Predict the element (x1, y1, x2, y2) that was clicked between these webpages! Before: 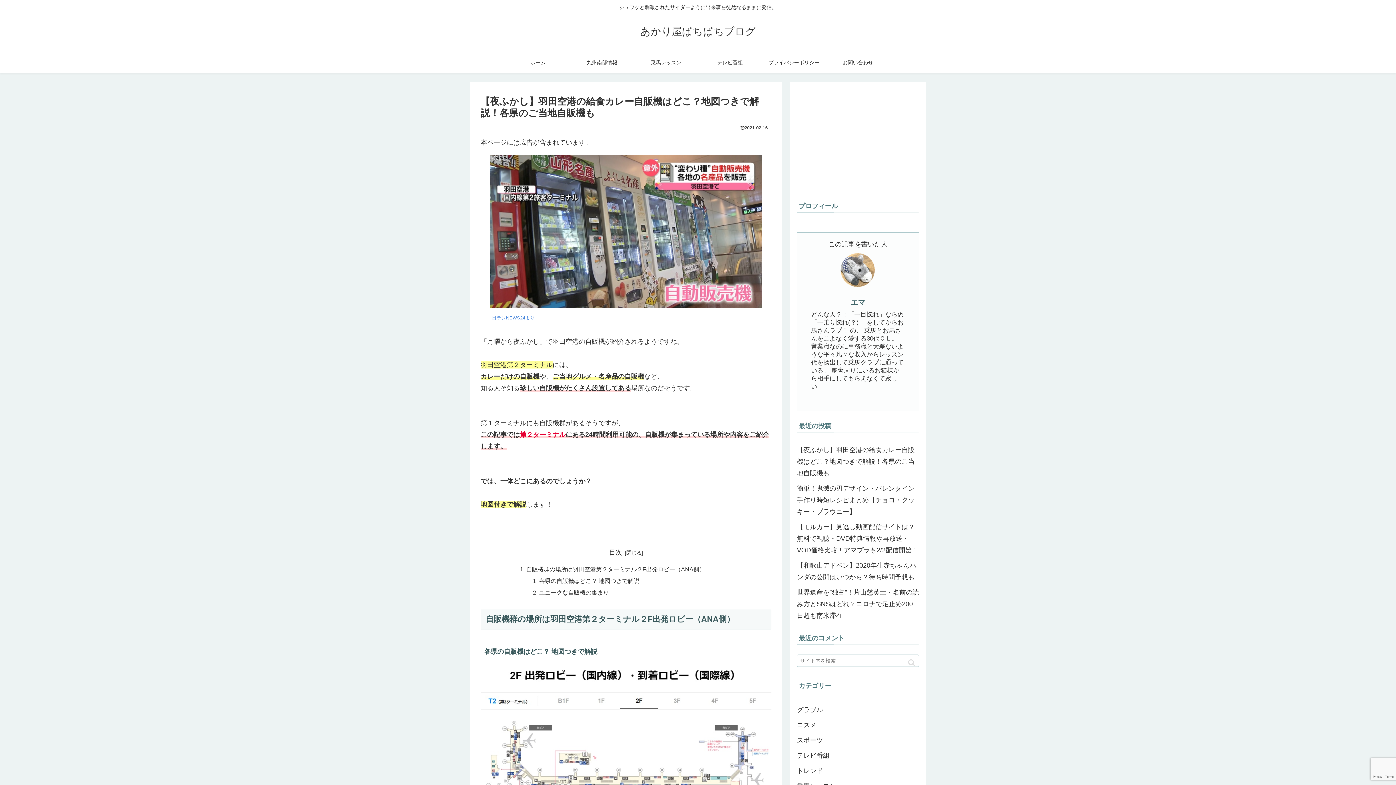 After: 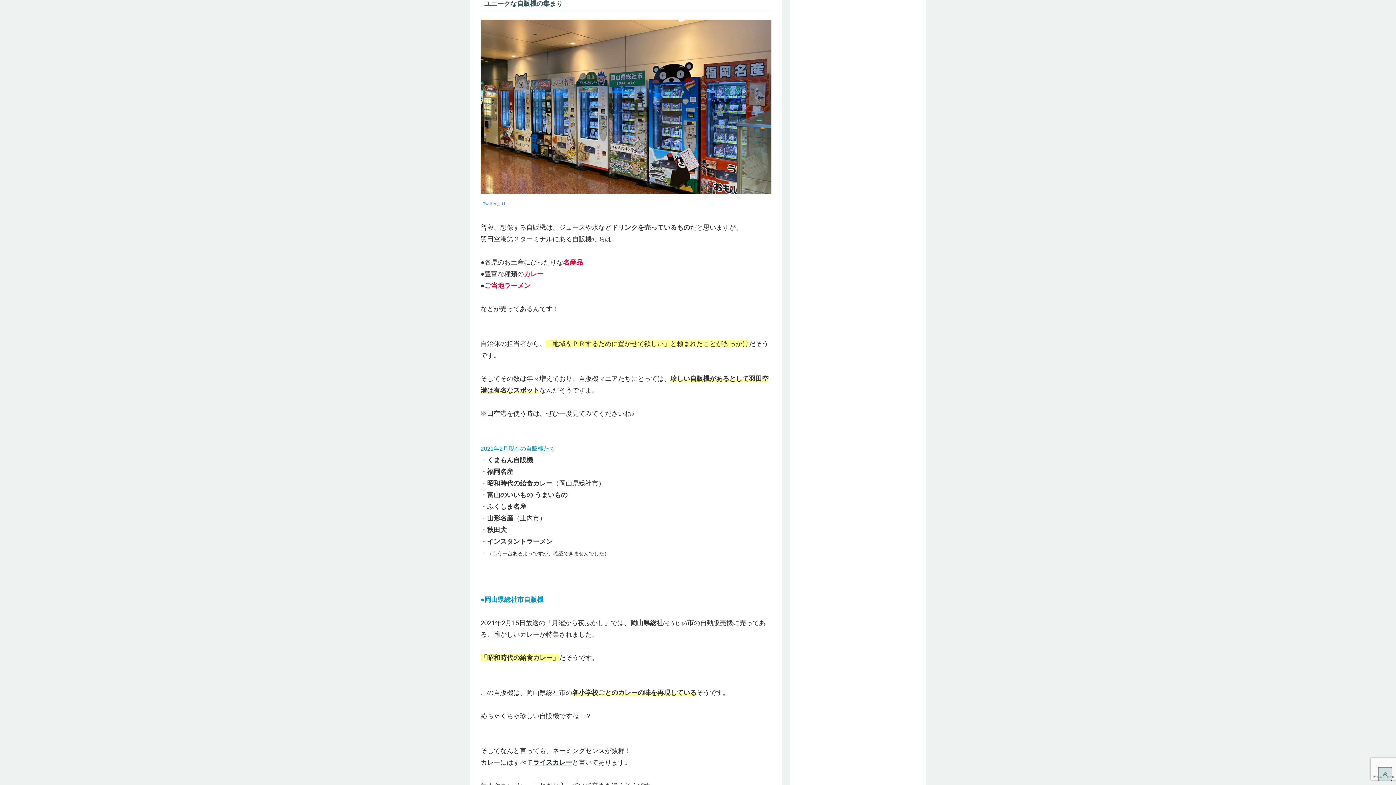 Action: bbox: (539, 589, 609, 596) label: ユニークな自販機の集まり